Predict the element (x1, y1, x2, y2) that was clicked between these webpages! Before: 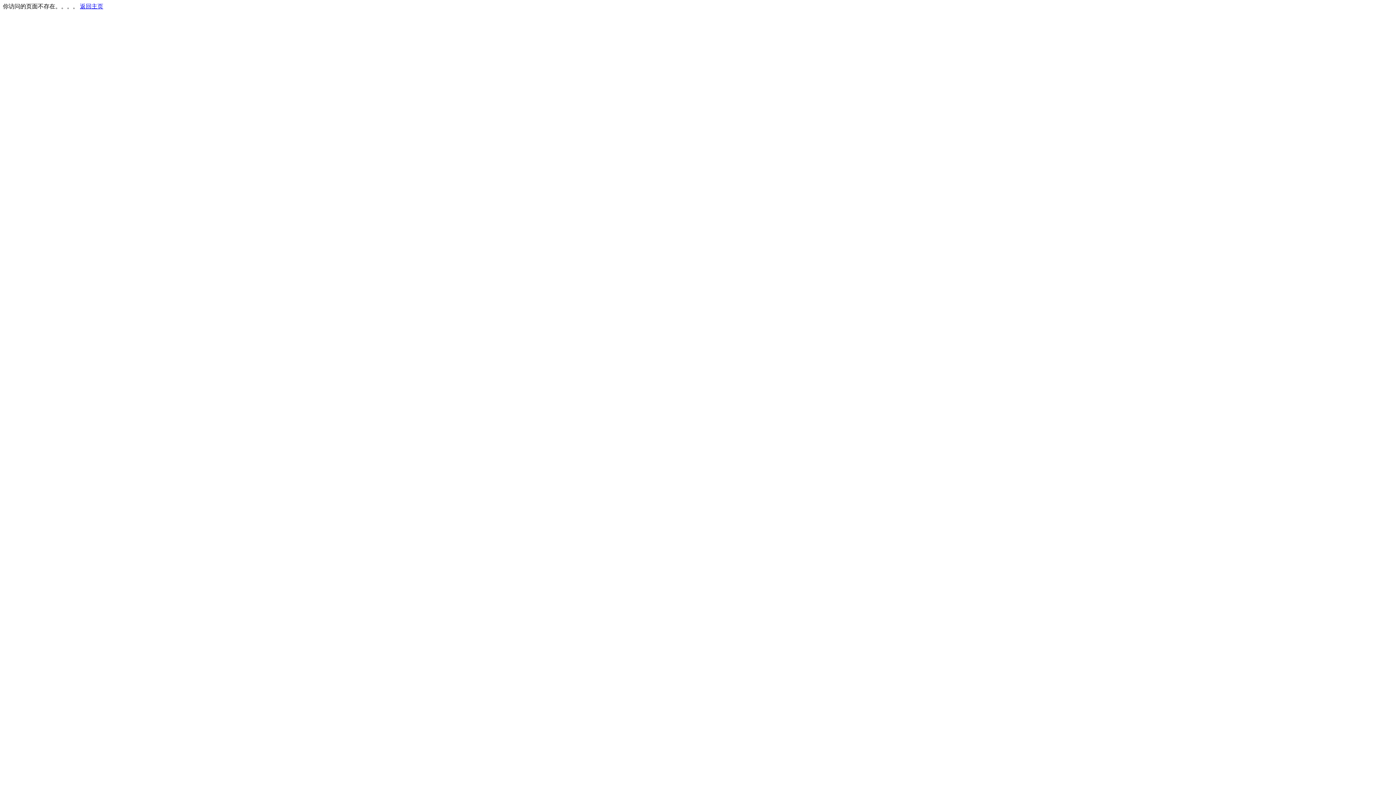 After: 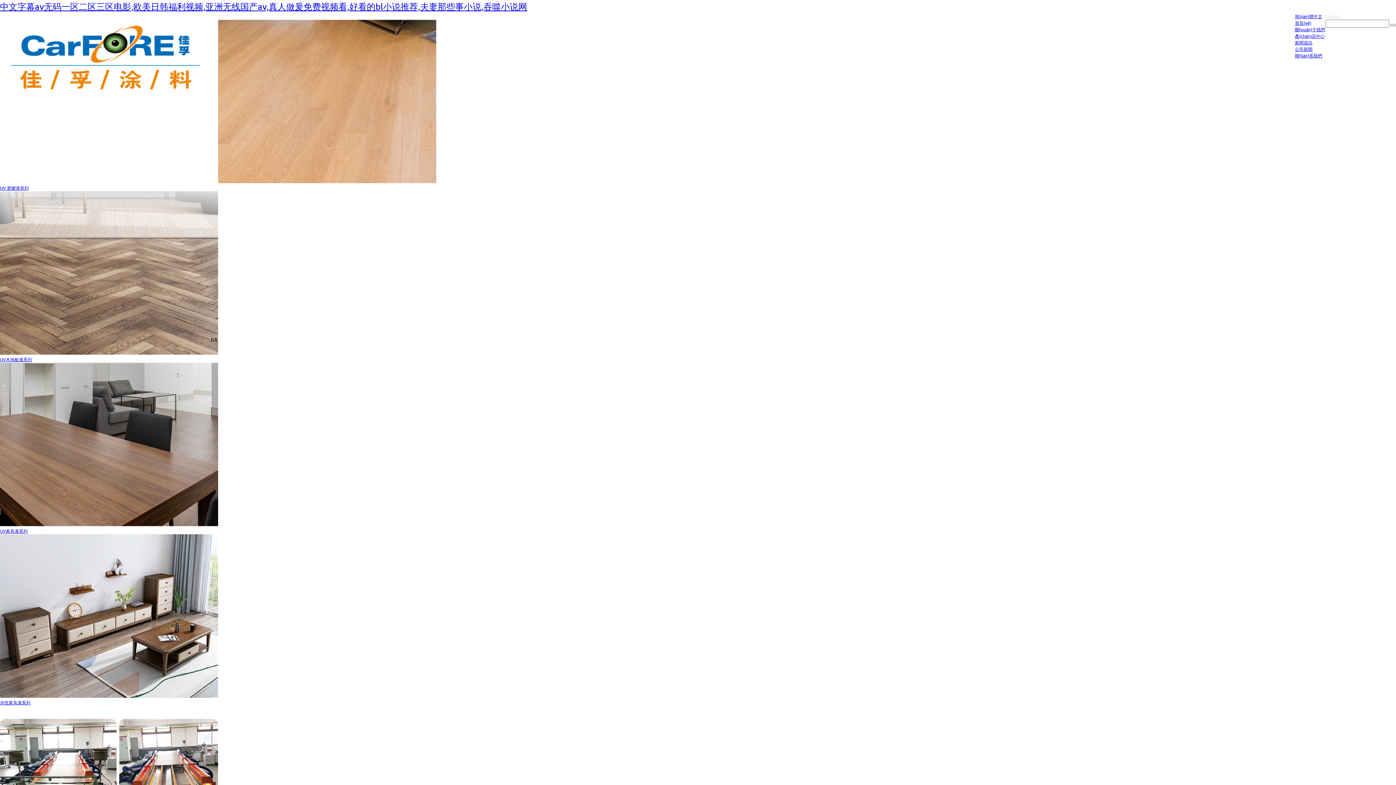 Action: label: 返回主页 bbox: (80, 3, 103, 9)